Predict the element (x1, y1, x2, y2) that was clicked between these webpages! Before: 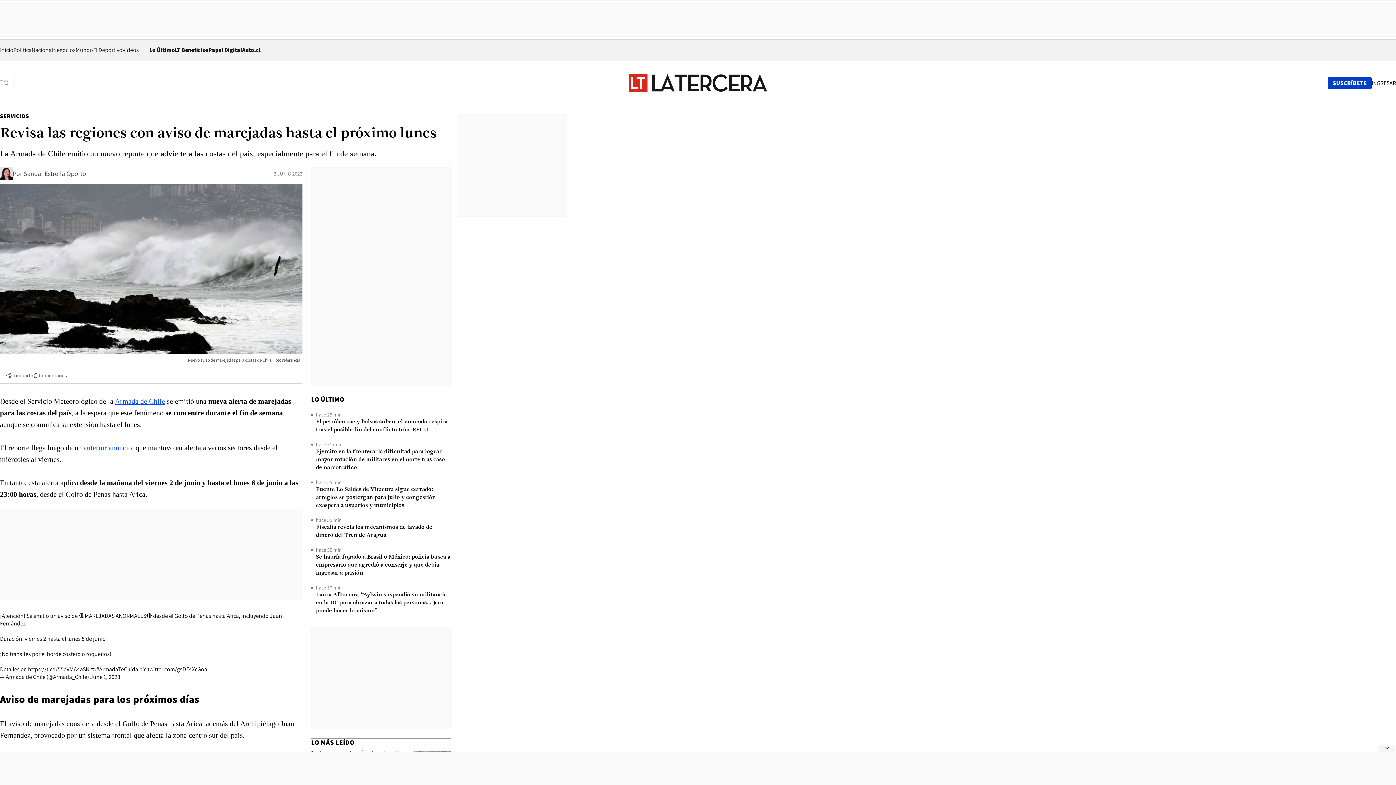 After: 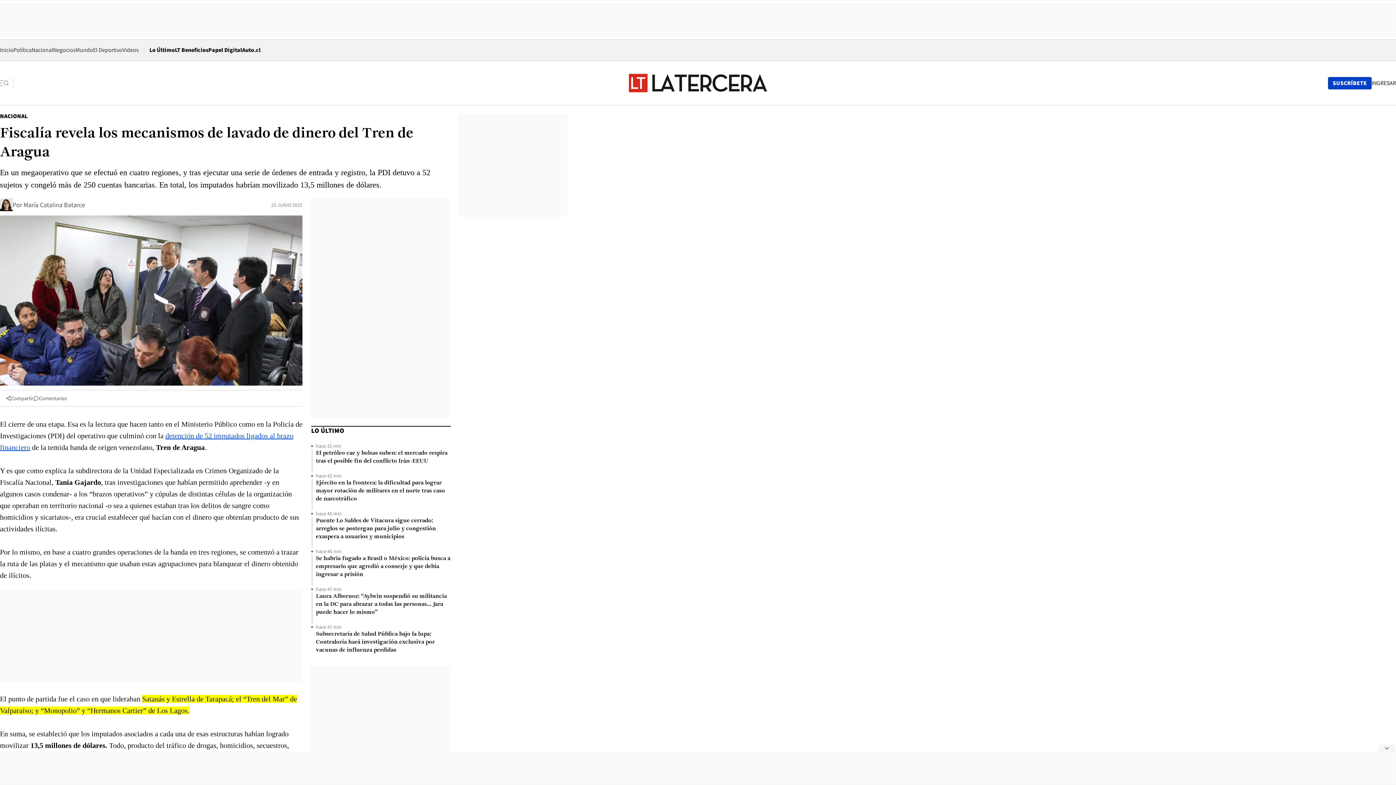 Action: bbox: (316, 523, 450, 539) label: Fiscalía revela los mecanismos de lavado de dinero del Tren de Aragua